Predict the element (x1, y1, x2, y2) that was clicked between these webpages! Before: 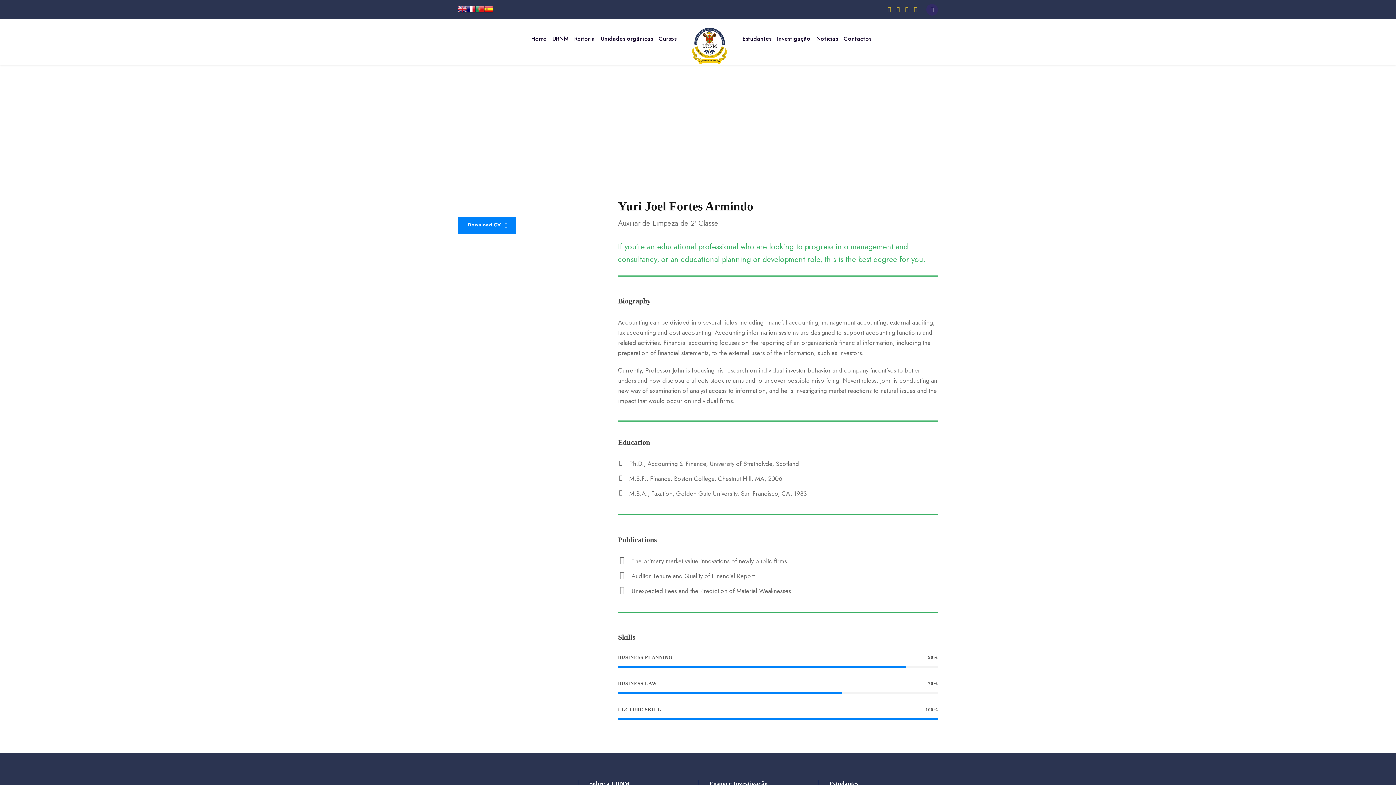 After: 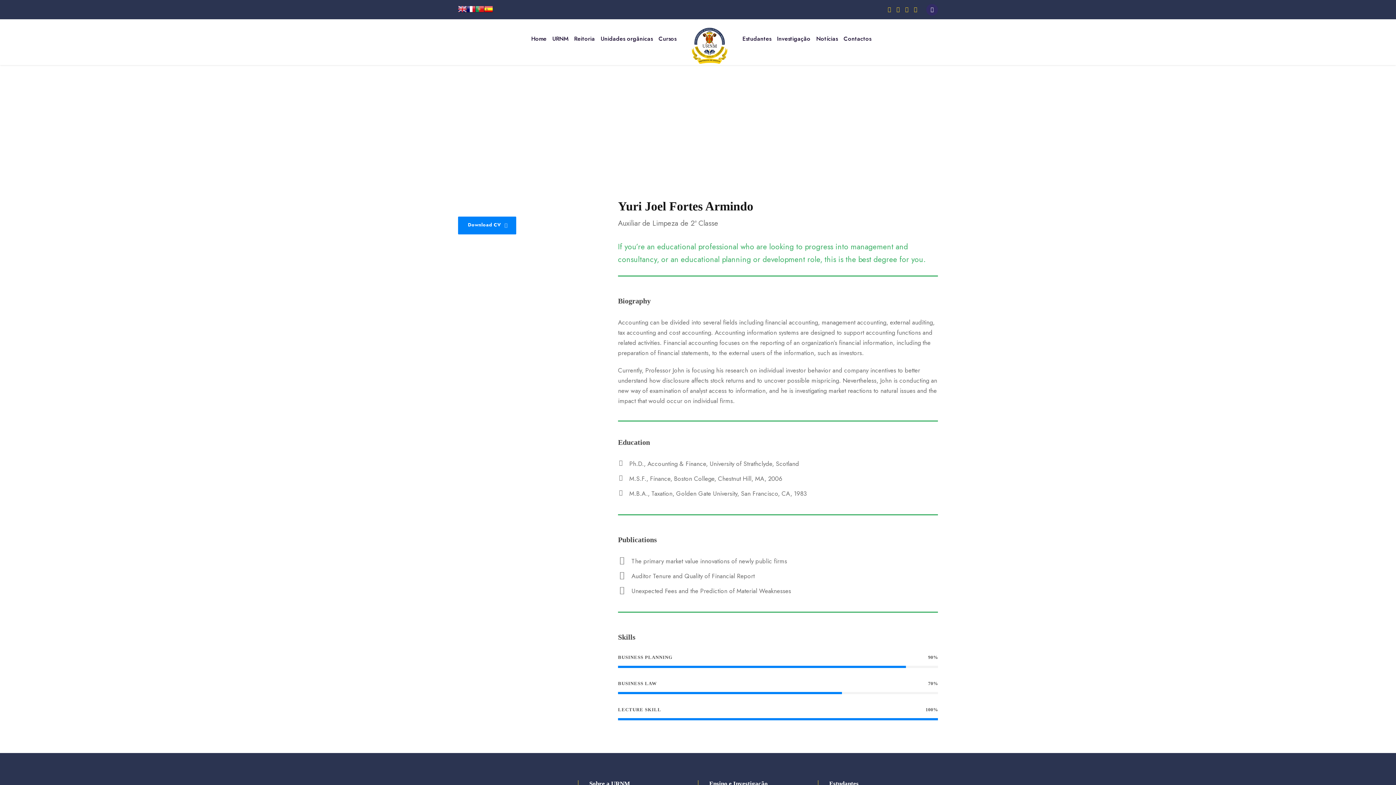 Action: bbox: (484, 4, 493, 12)